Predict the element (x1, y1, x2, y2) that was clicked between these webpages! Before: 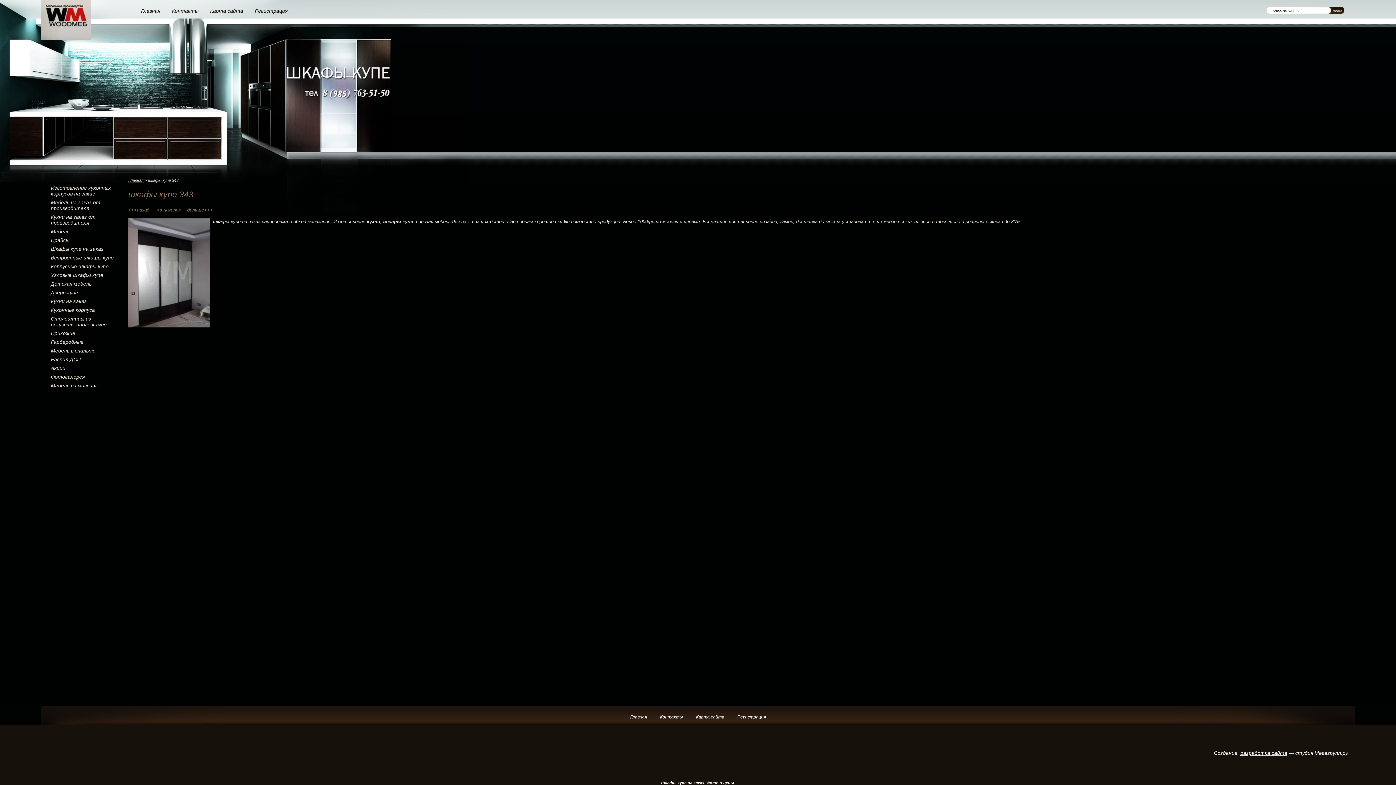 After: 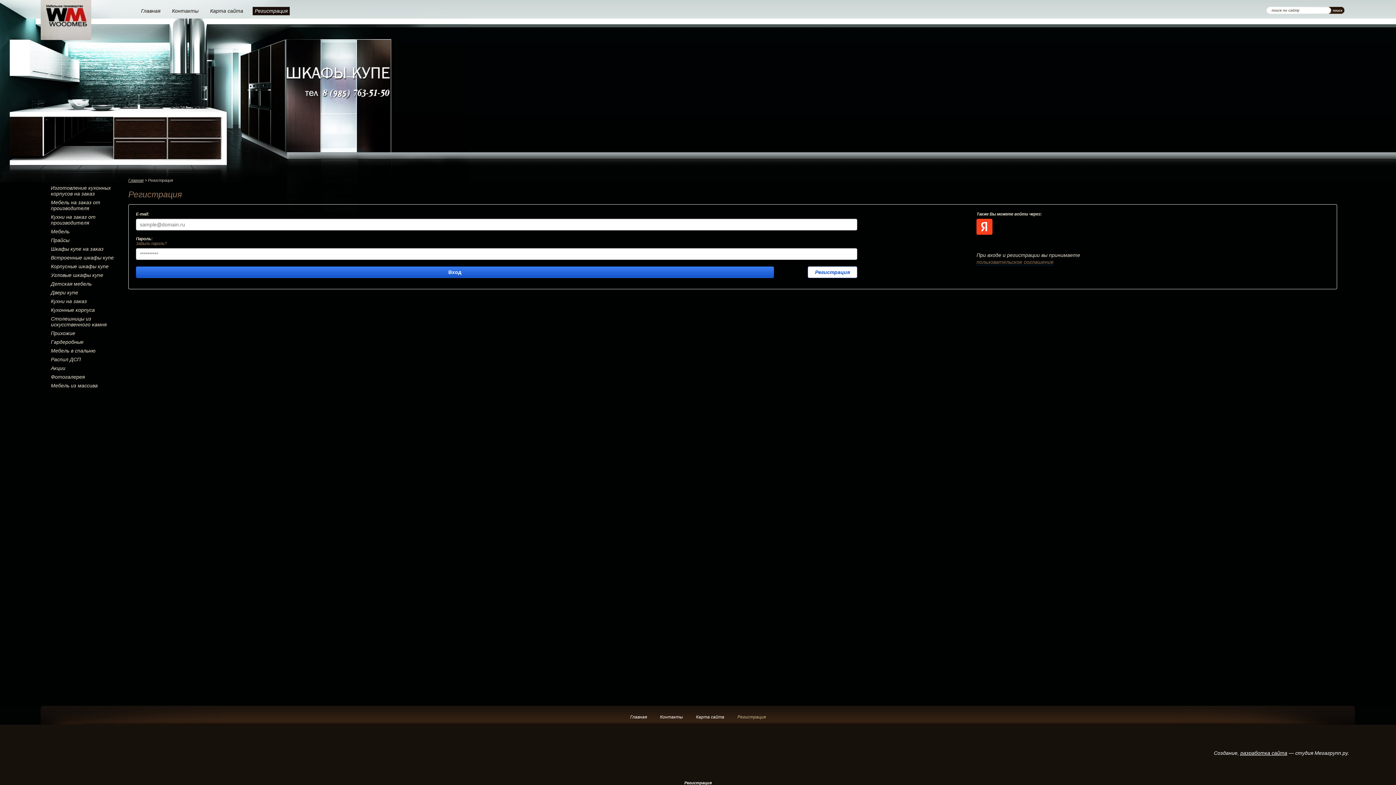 Action: label: Регистрация bbox: (252, 6, 289, 15)